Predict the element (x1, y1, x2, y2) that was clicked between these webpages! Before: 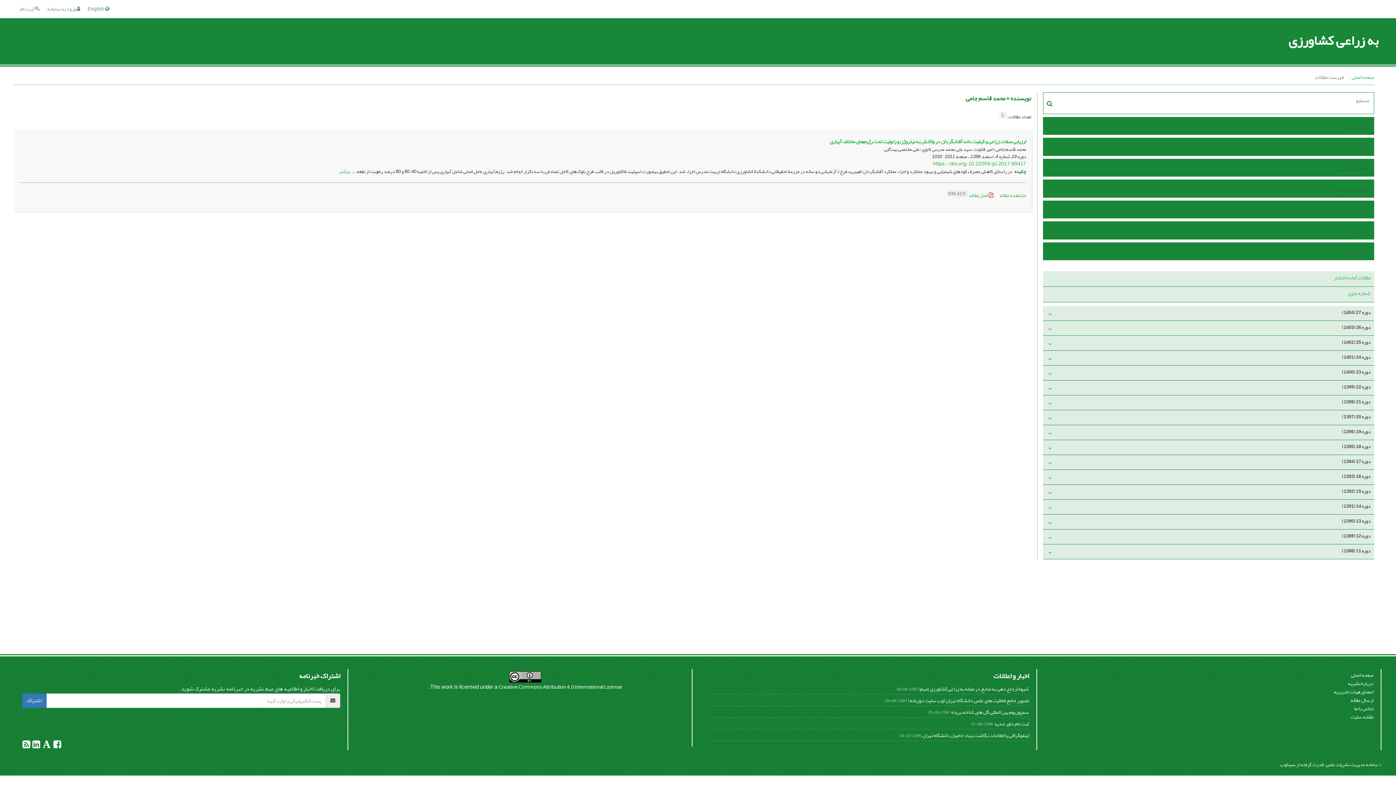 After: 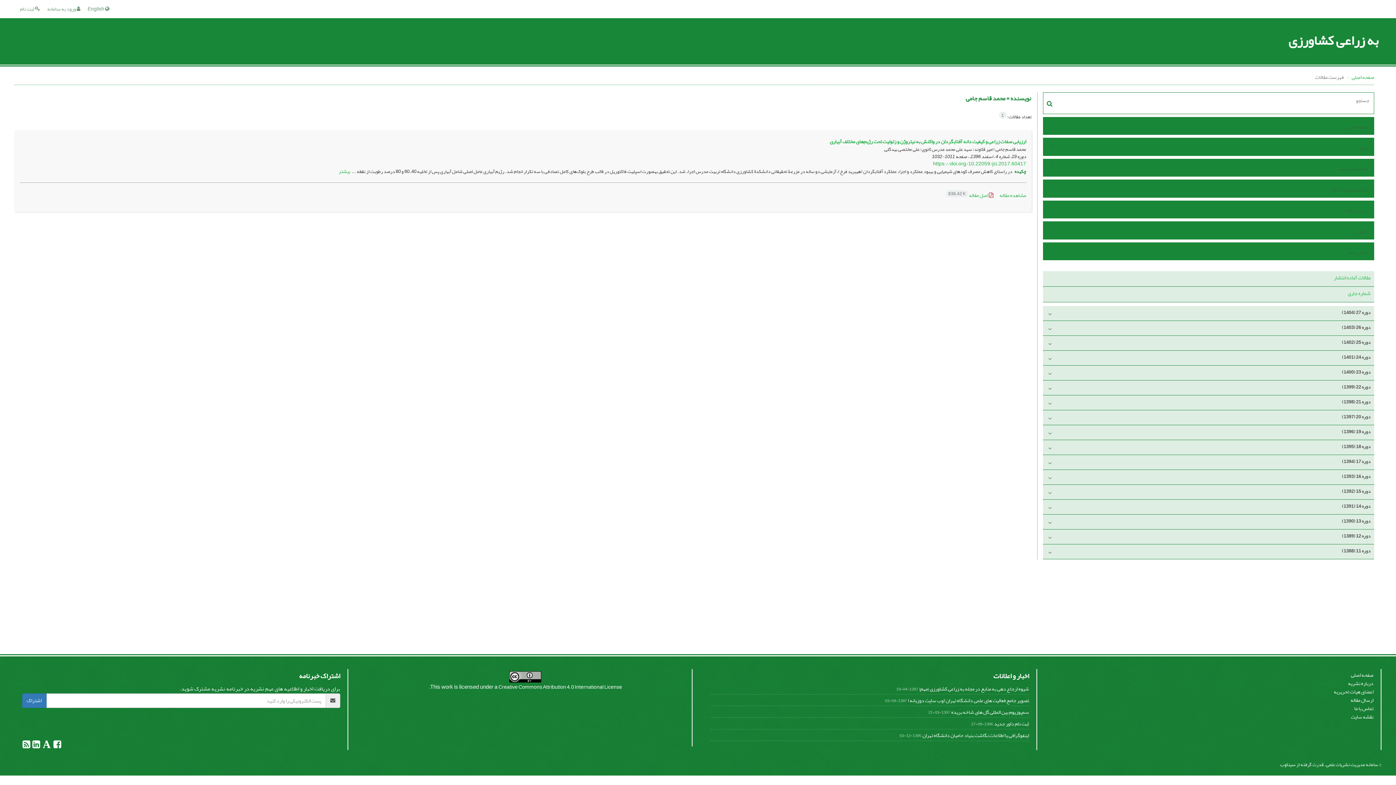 Action: label:   bbox: (52, 740, 61, 752)